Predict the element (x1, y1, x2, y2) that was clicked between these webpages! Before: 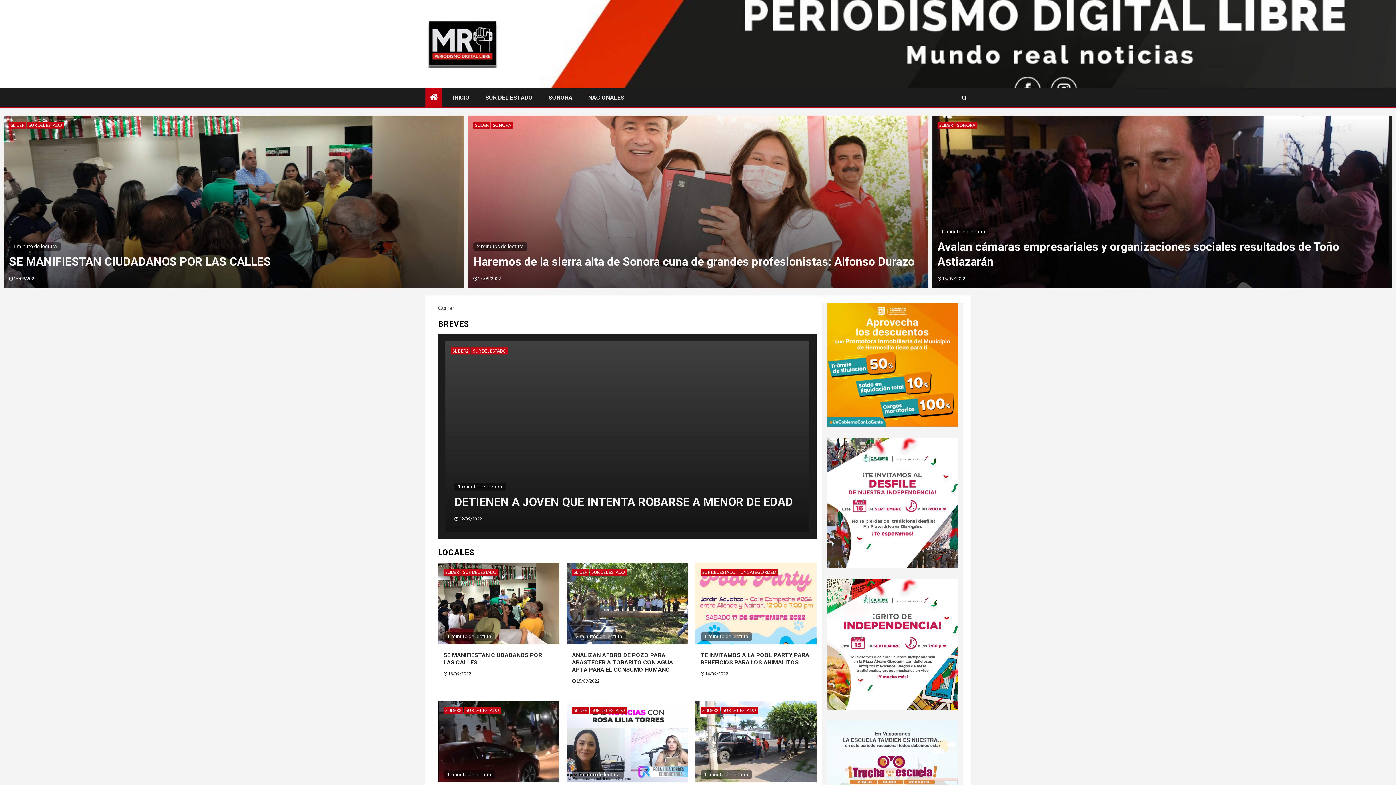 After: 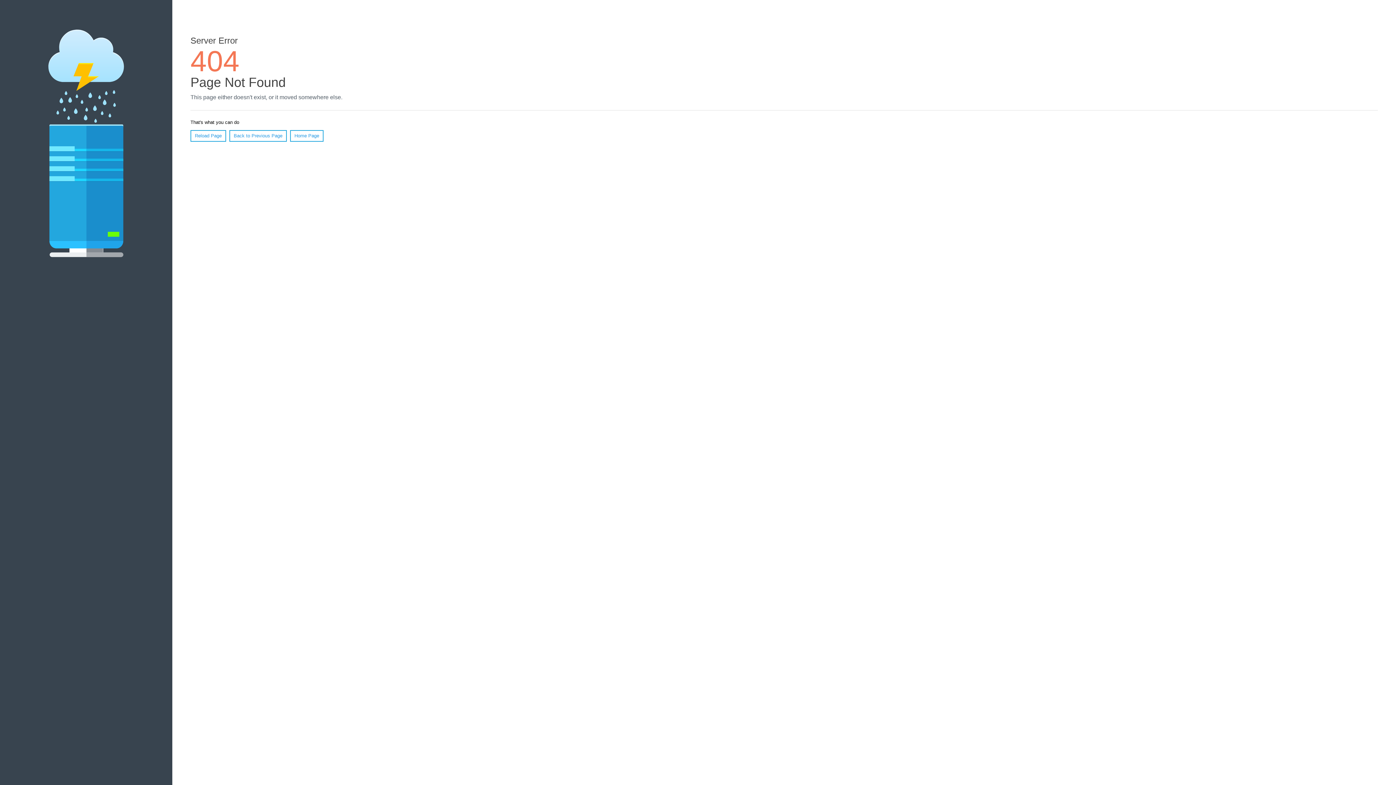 Action: label: SONORA bbox: (548, 94, 572, 101)